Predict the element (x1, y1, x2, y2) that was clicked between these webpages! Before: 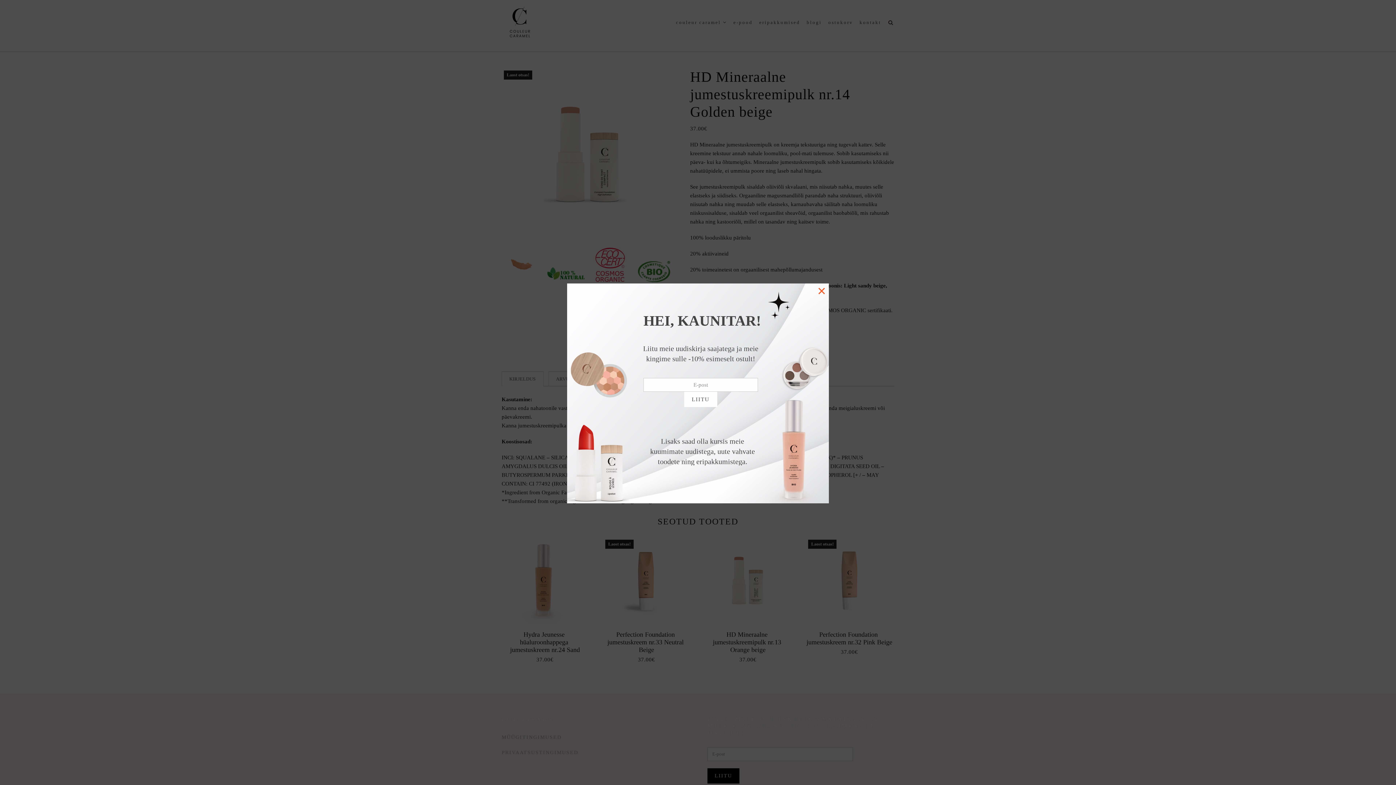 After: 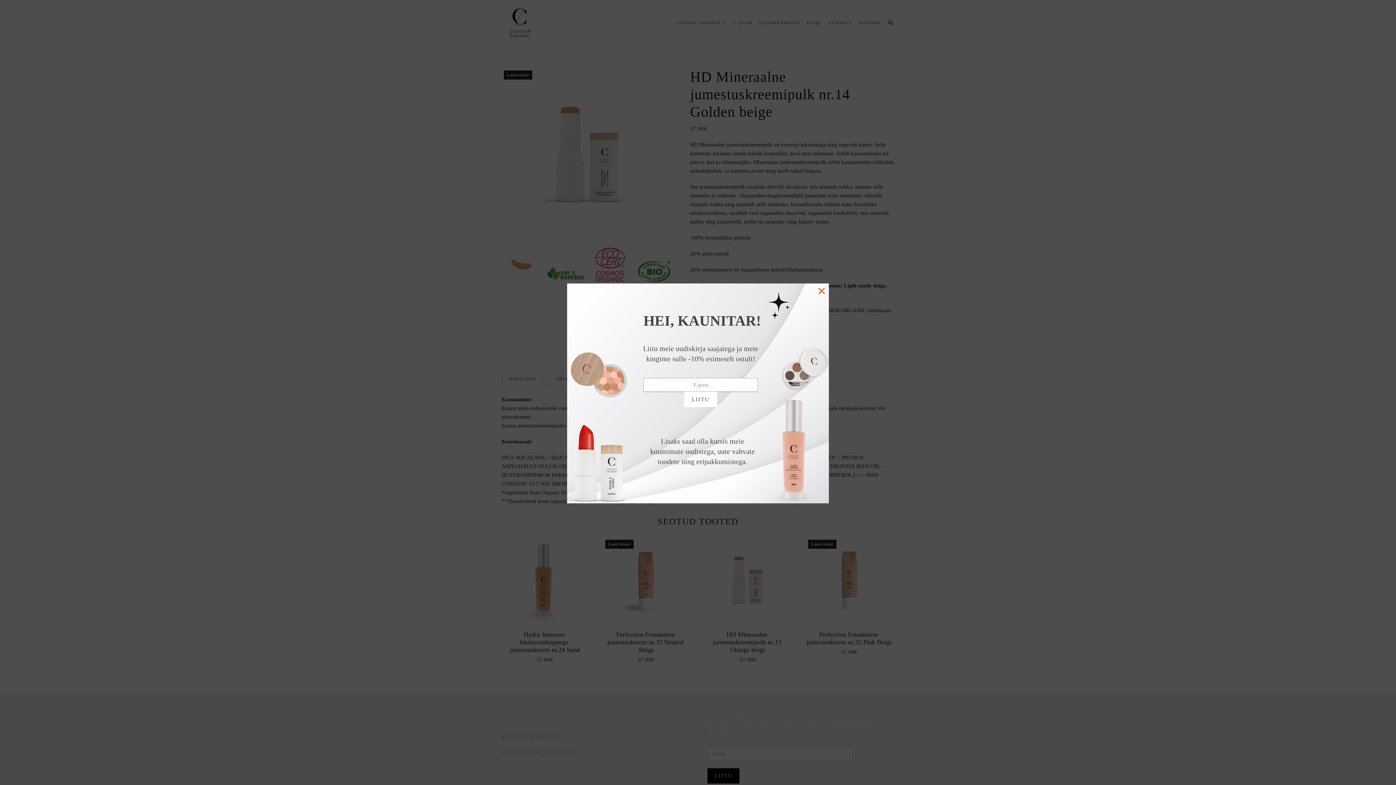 Action: label: LIITU bbox: (684, 392, 717, 407)